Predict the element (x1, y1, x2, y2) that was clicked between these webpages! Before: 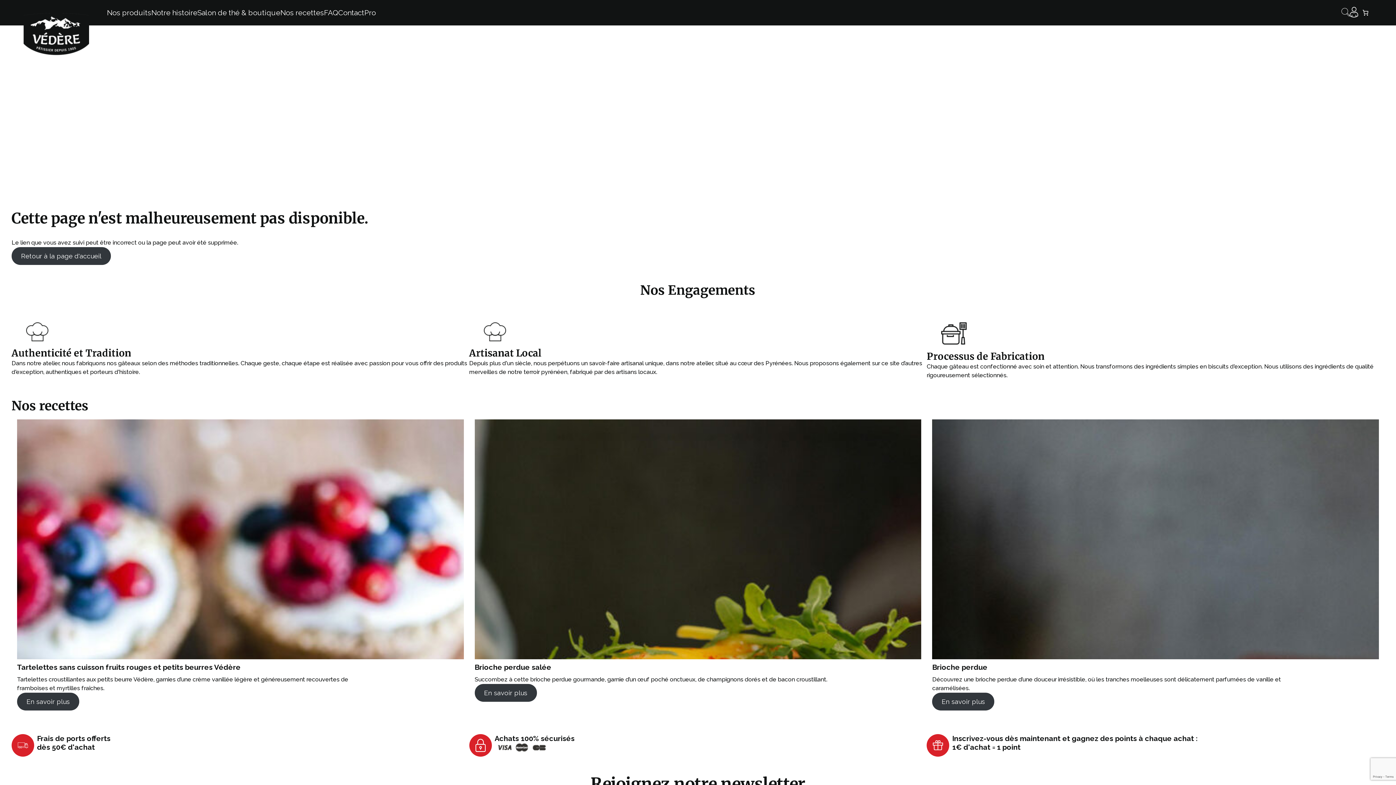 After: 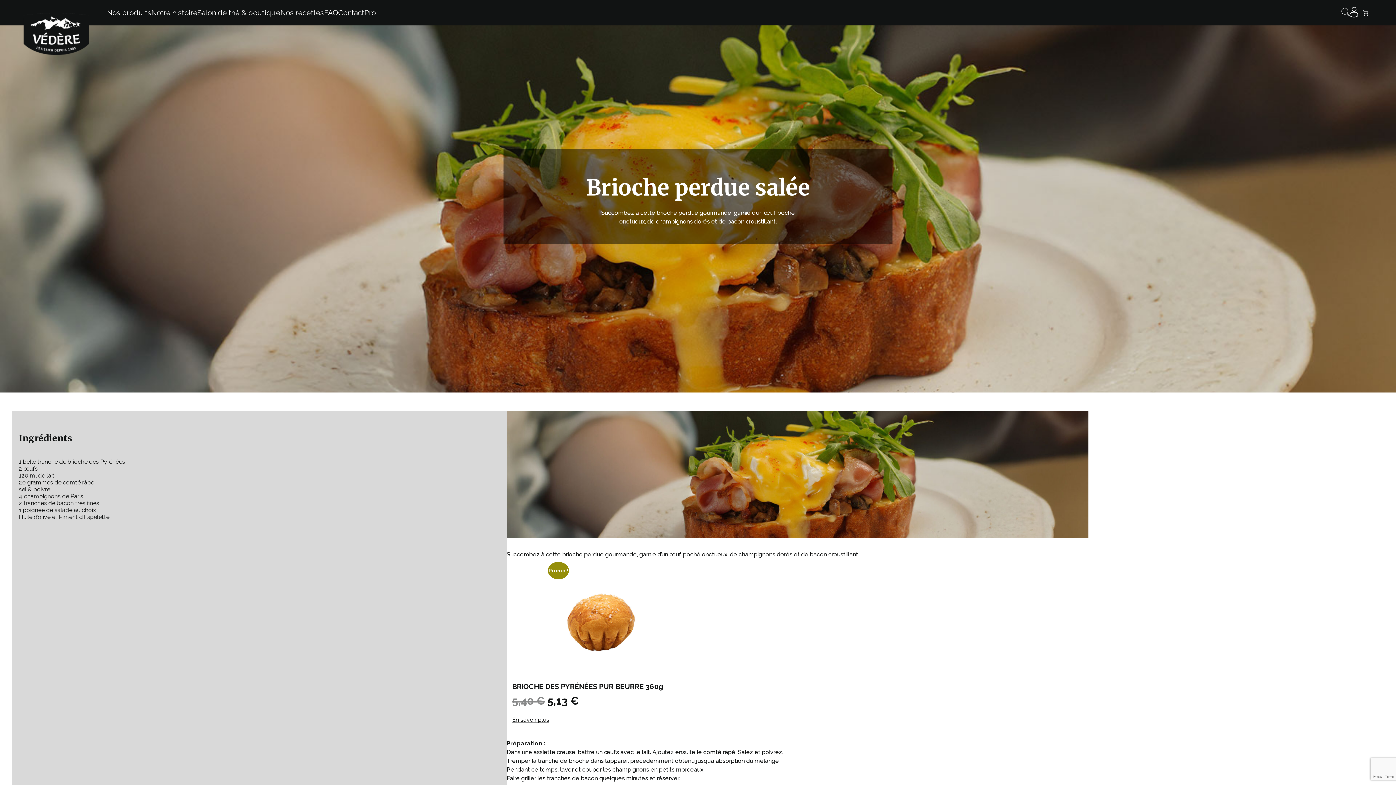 Action: label: En savoir plus bbox: (474, 684, 536, 702)